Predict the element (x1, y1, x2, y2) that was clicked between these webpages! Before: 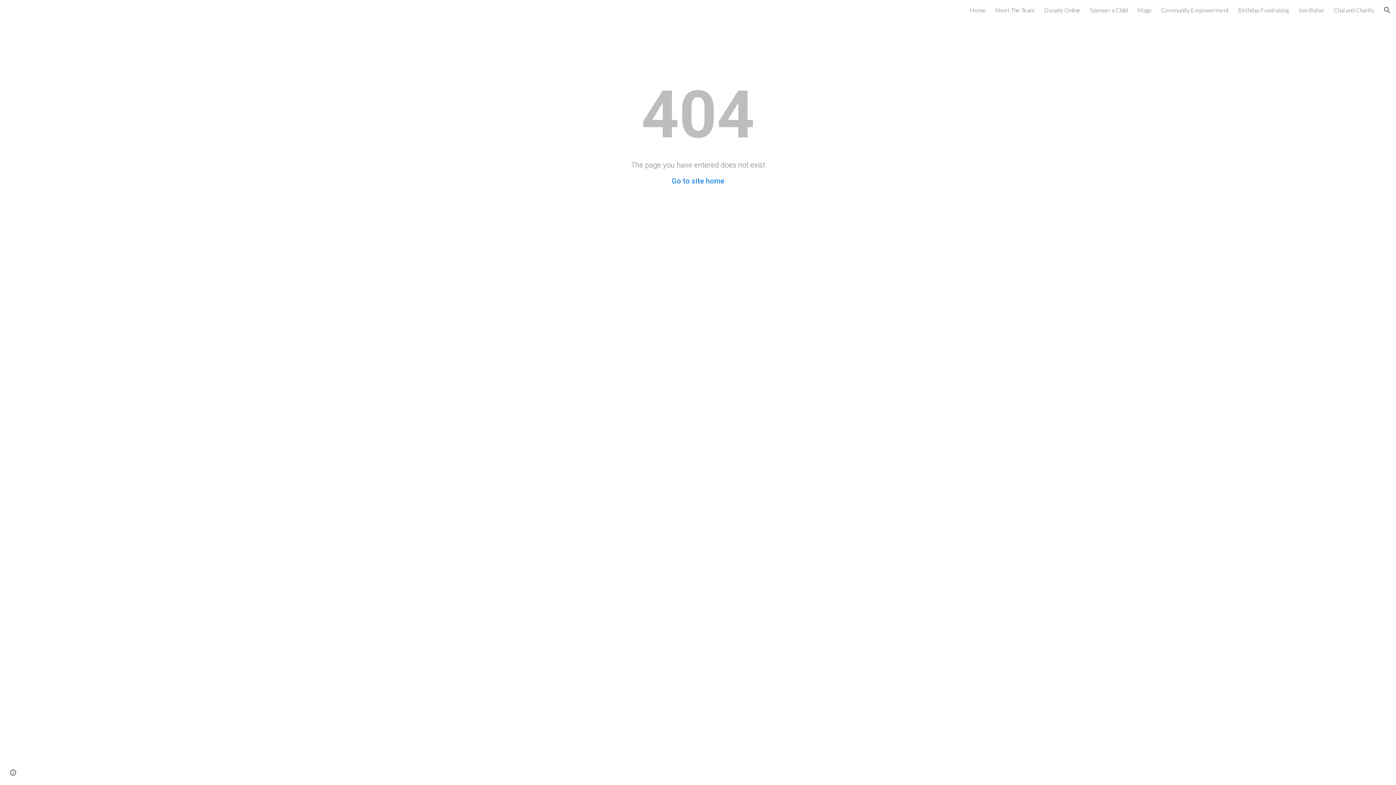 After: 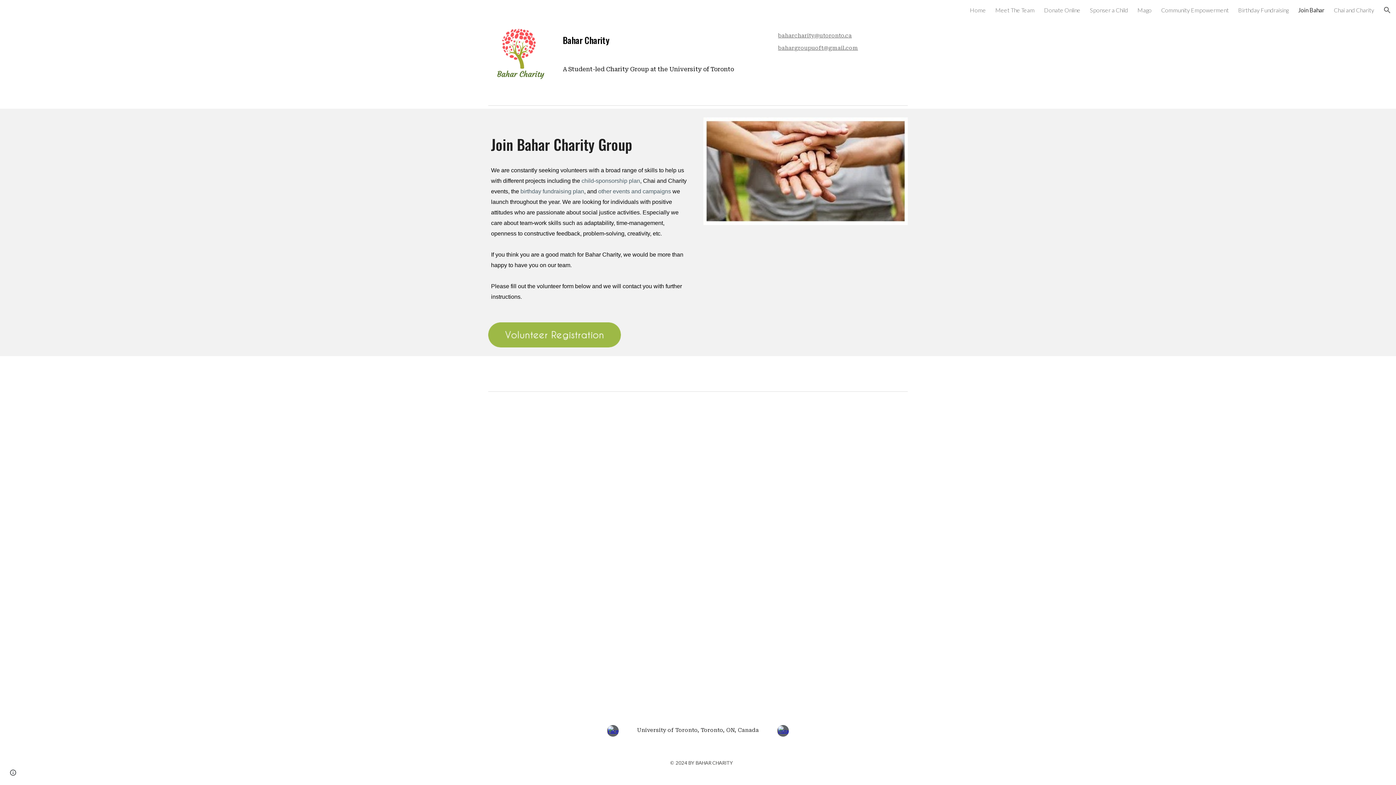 Action: label: Join Bahar bbox: (1298, 6, 1324, 13)